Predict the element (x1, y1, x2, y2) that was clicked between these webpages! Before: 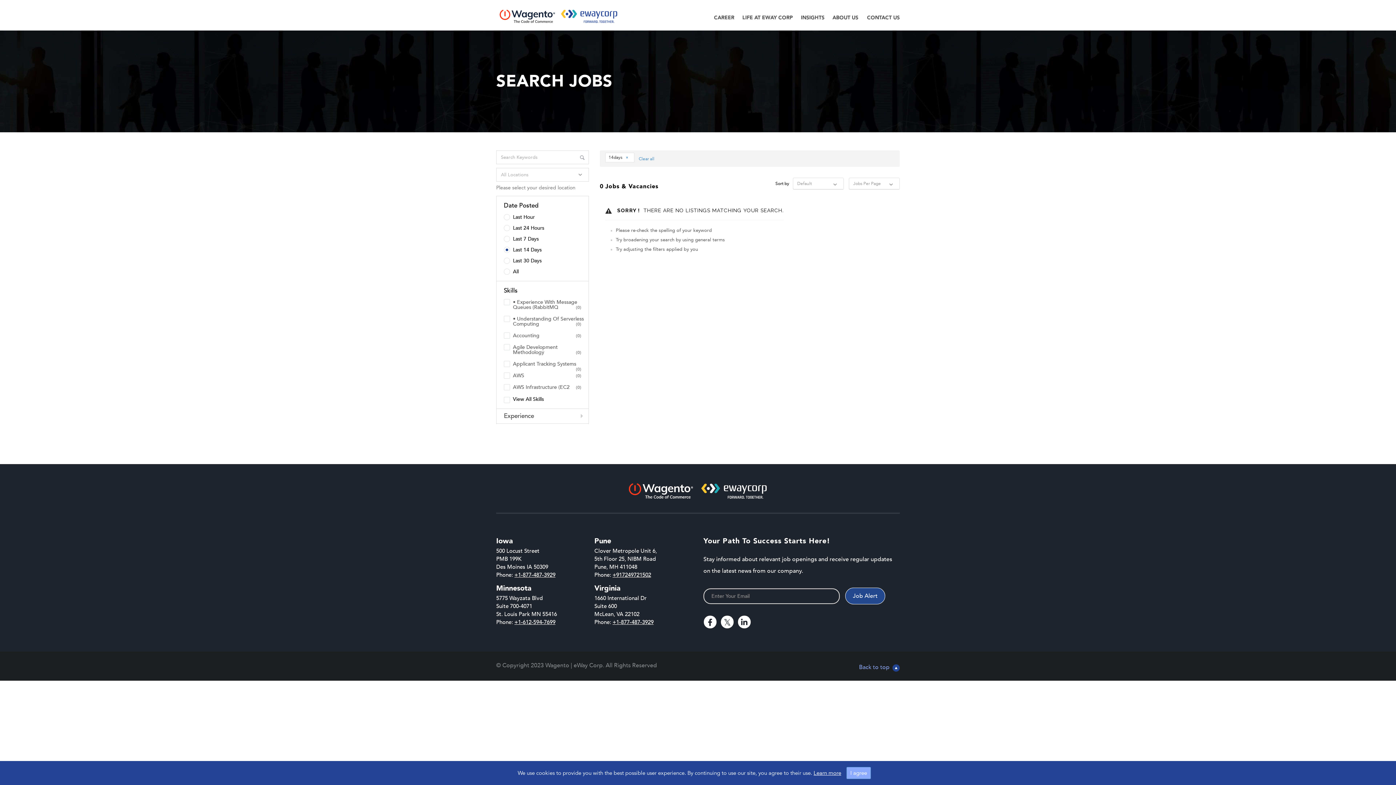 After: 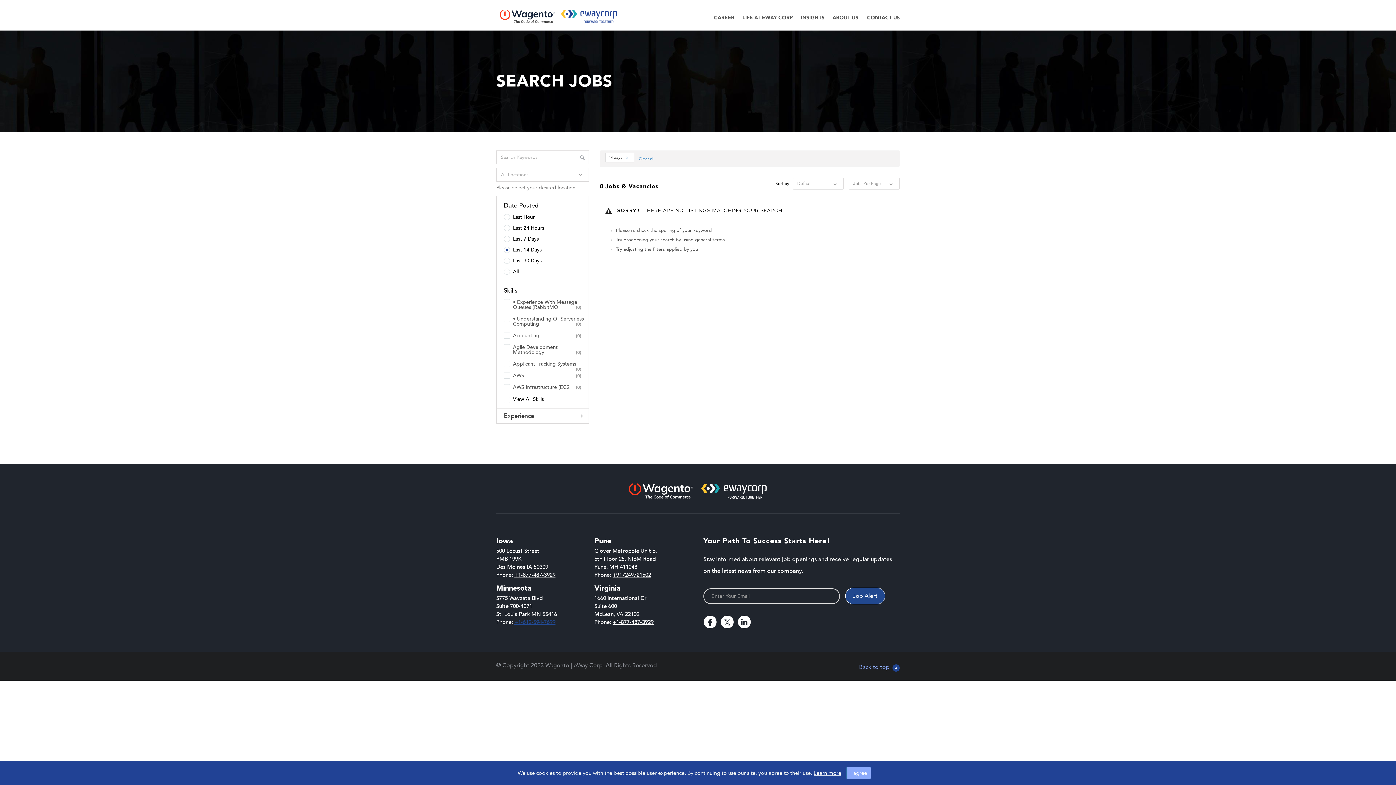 Action: bbox: (514, 619, 555, 626) label: +1-612-594-7699